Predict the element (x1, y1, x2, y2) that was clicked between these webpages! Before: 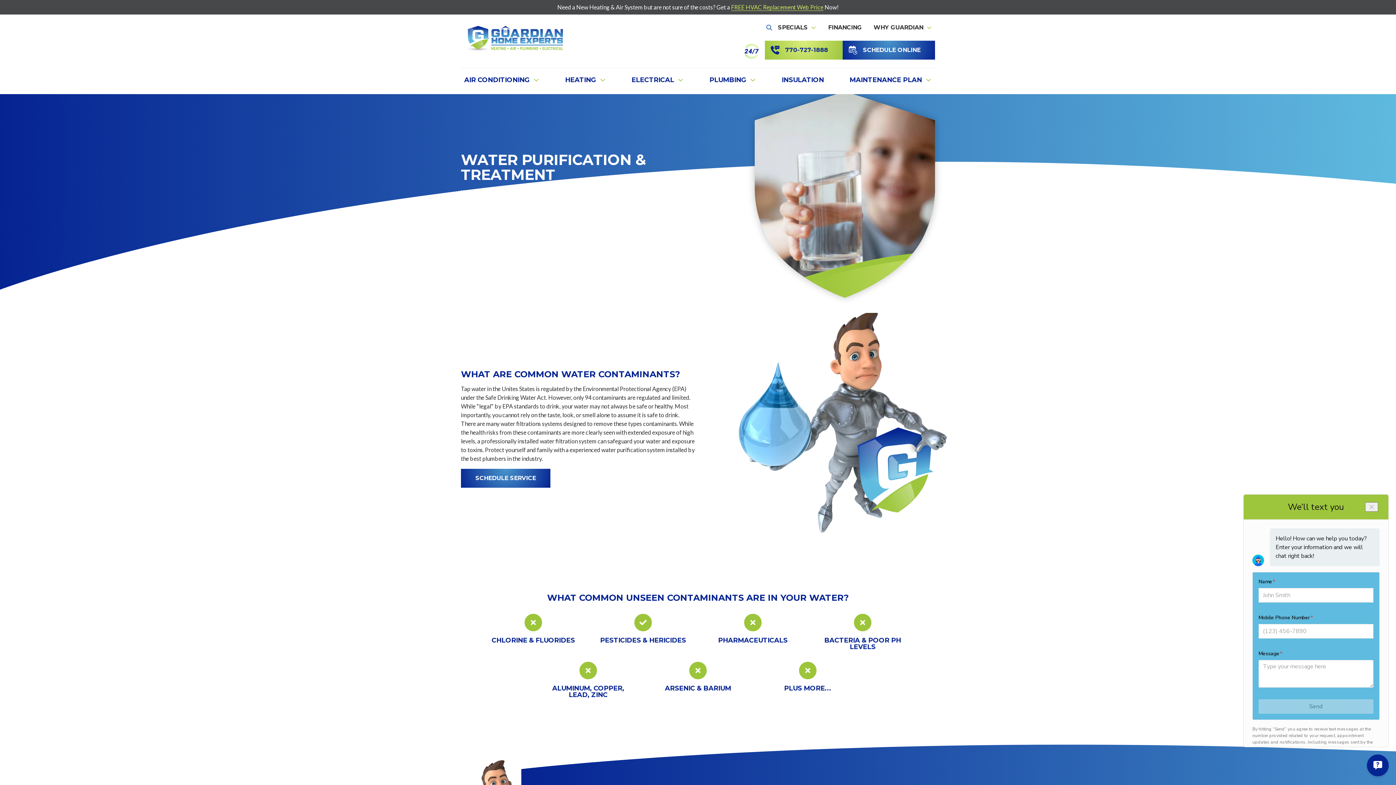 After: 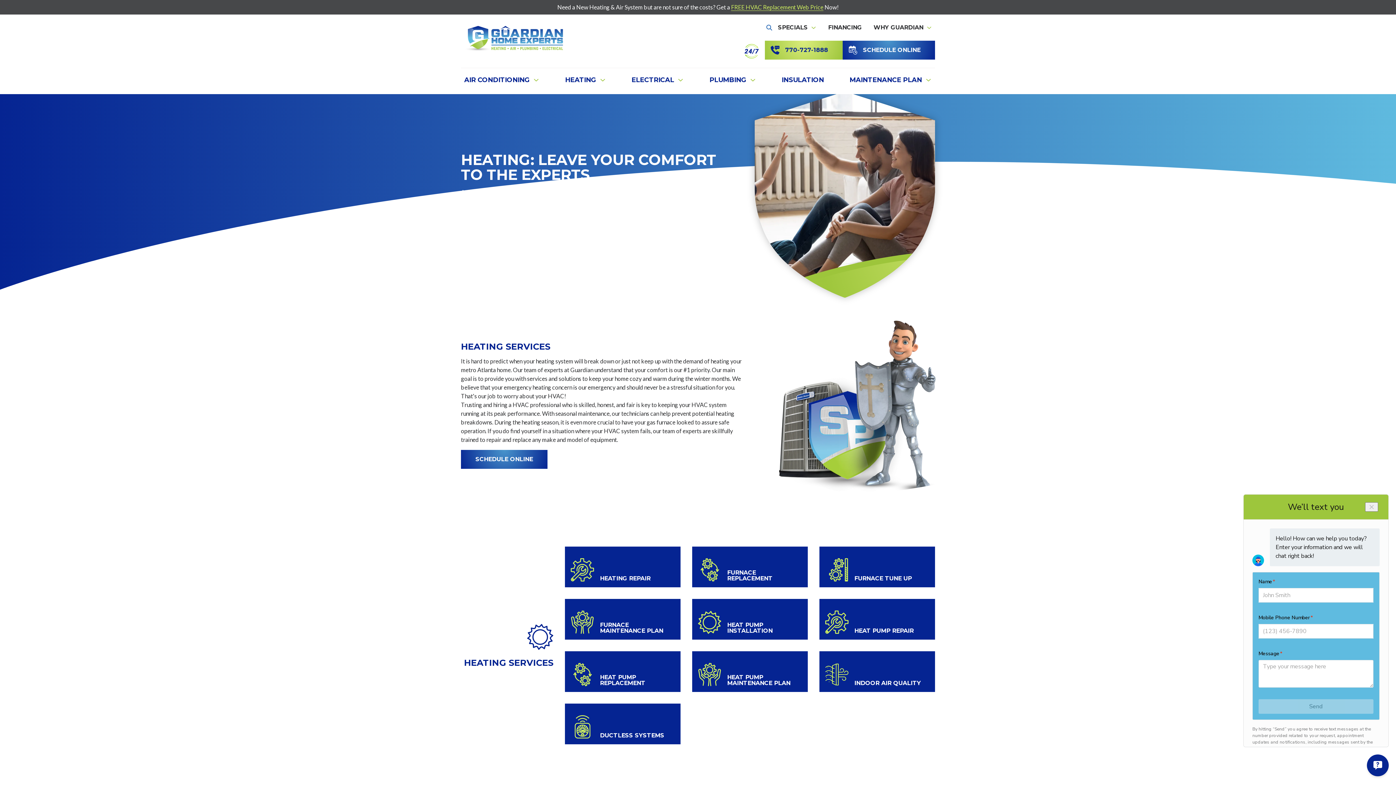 Action: label: HEATING bbox: (562, 68, 609, 91)